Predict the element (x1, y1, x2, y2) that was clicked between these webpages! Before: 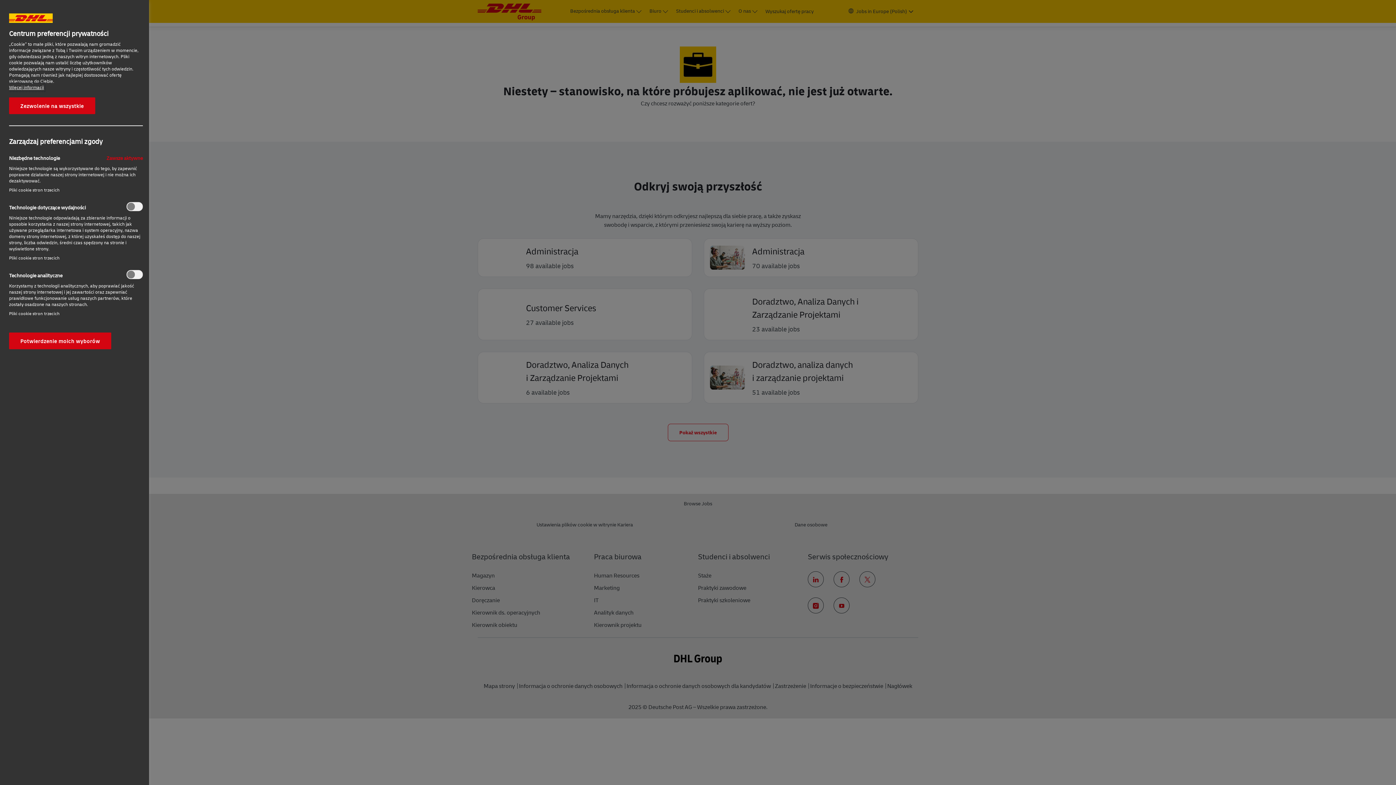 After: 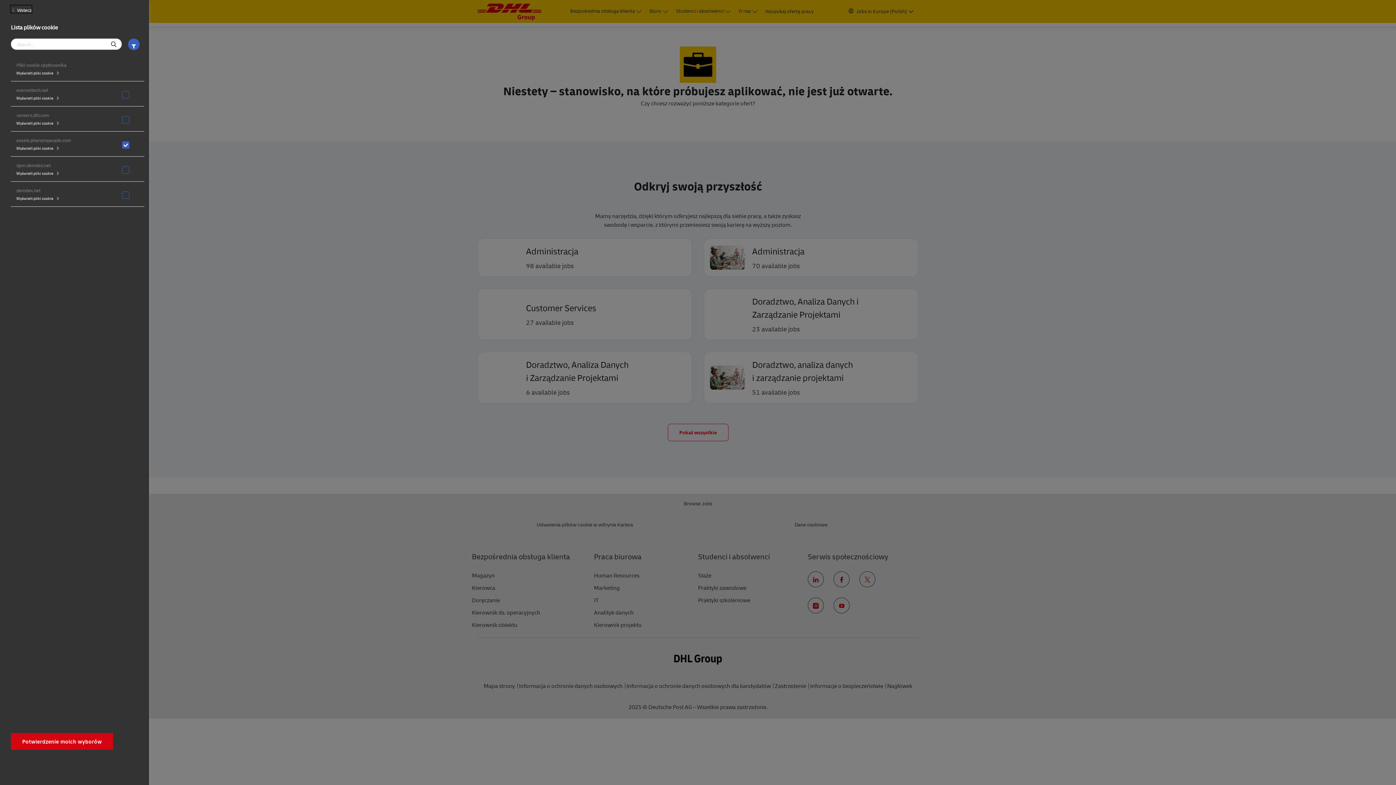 Action: label: Pliki cookie stron trzecich‎ bbox: (8, 310, 59, 316)